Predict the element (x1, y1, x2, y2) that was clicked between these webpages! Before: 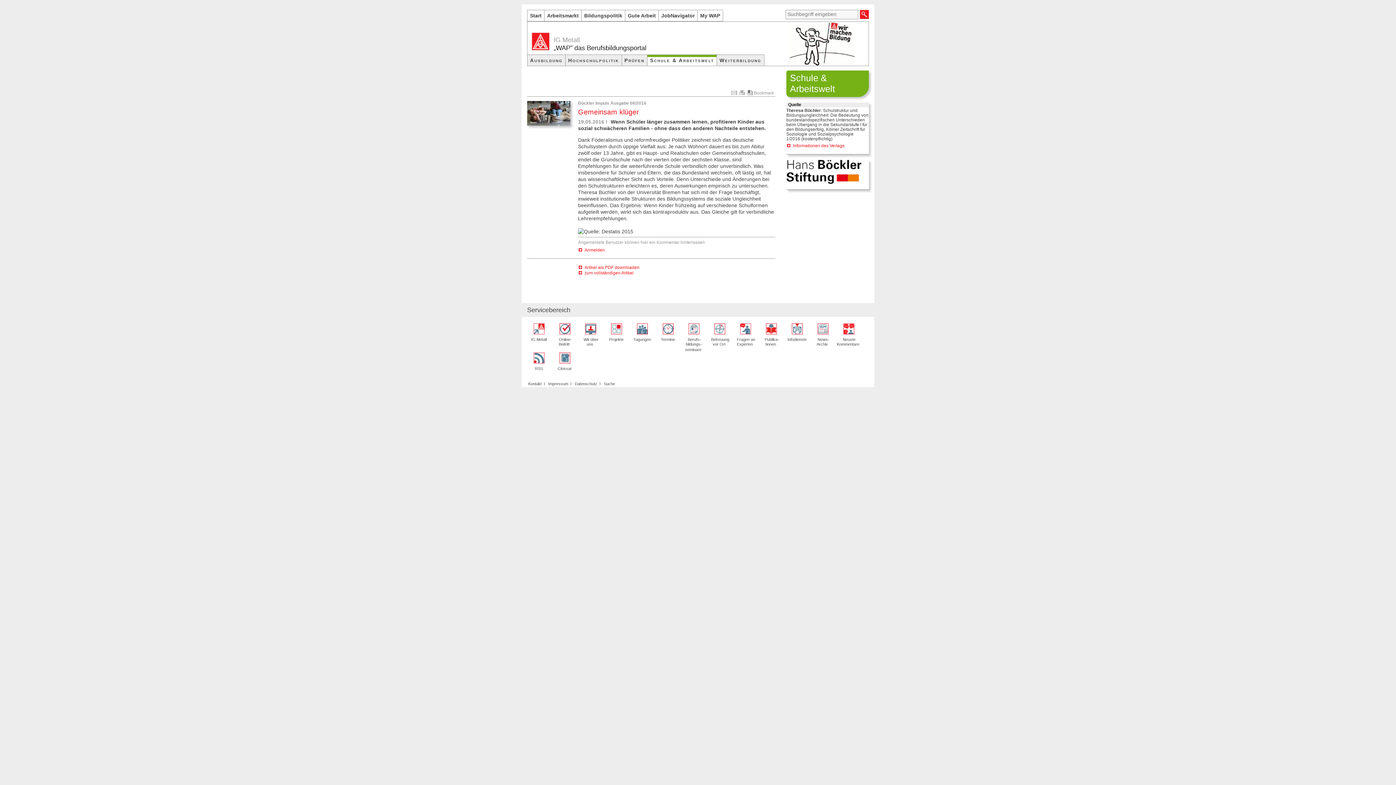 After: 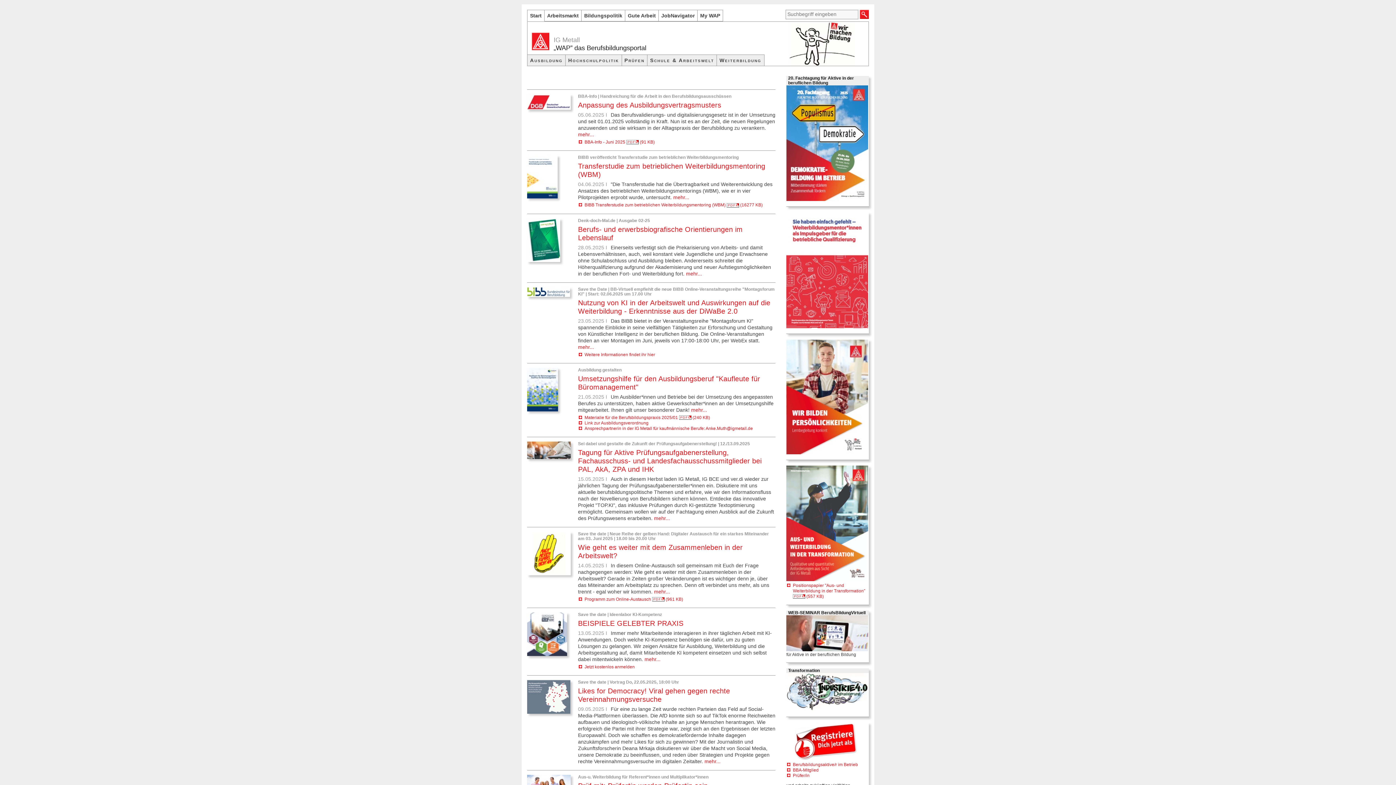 Action: label: Start bbox: (527, 10, 544, 21)